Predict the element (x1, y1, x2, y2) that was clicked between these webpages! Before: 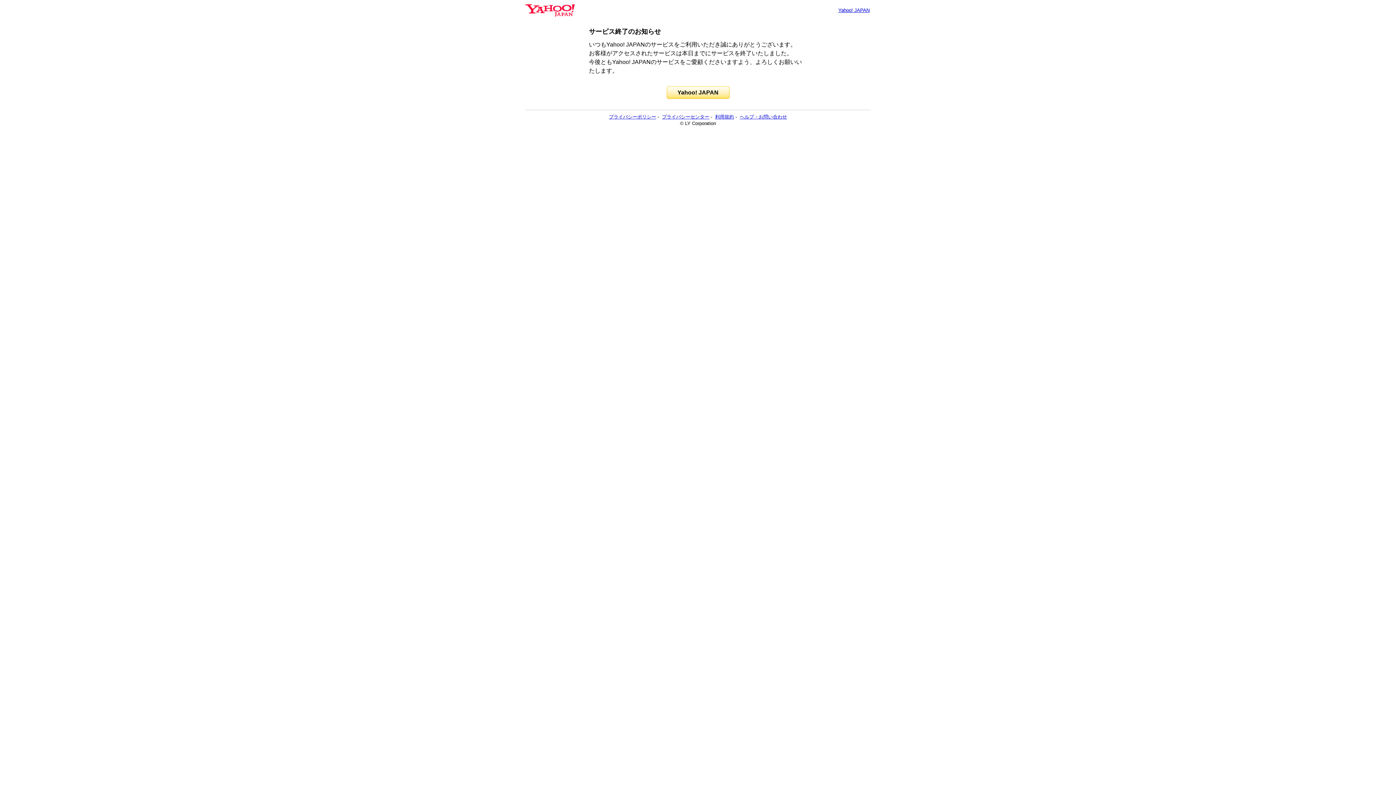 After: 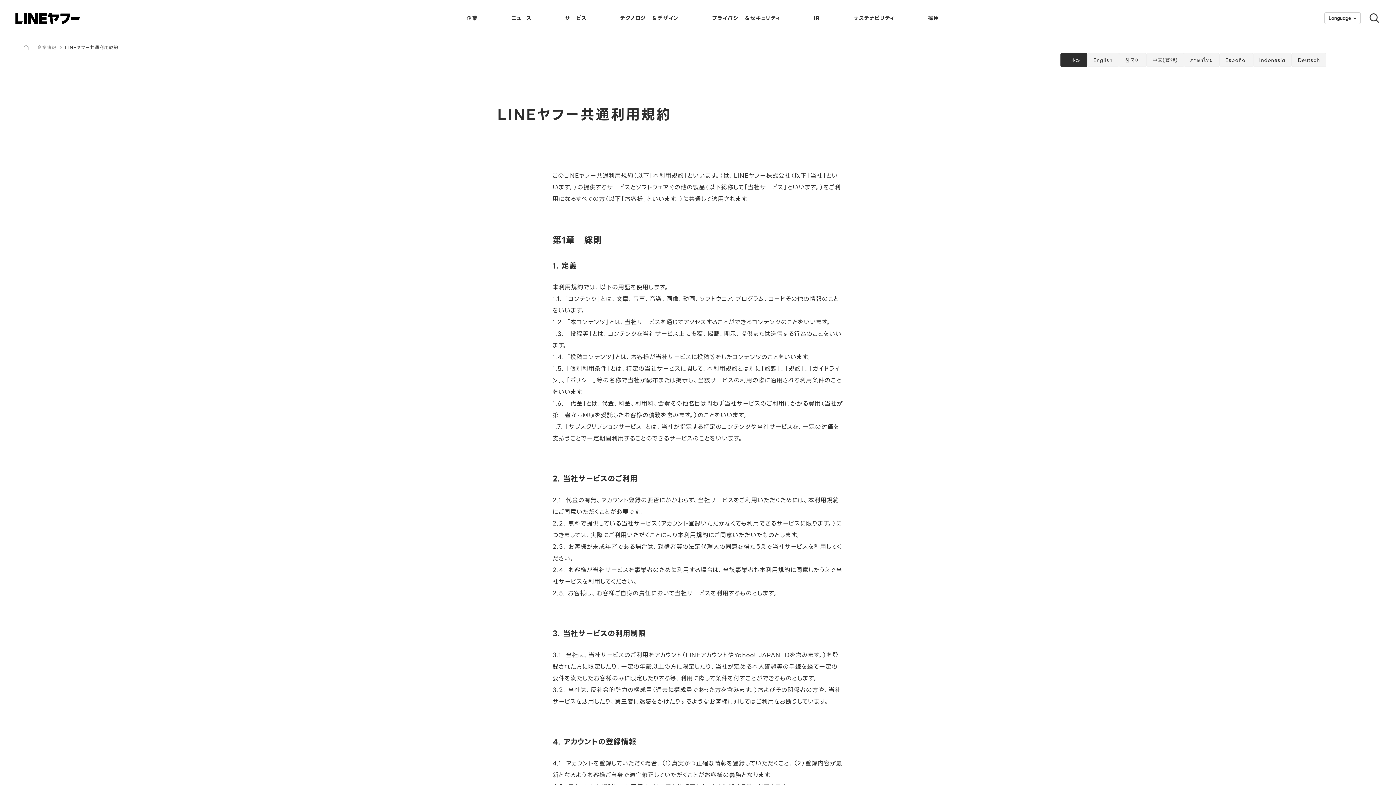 Action: bbox: (715, 114, 734, 119) label: 利用規約